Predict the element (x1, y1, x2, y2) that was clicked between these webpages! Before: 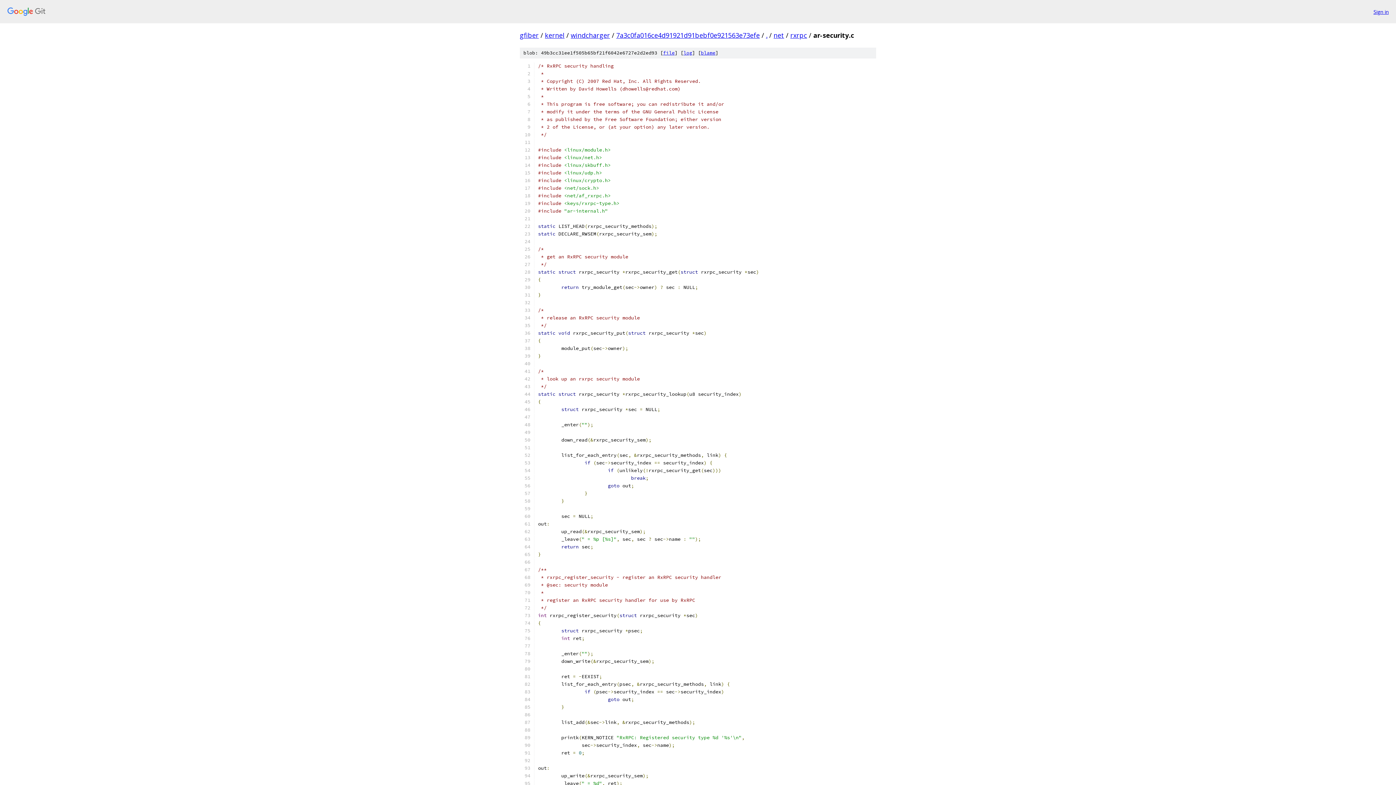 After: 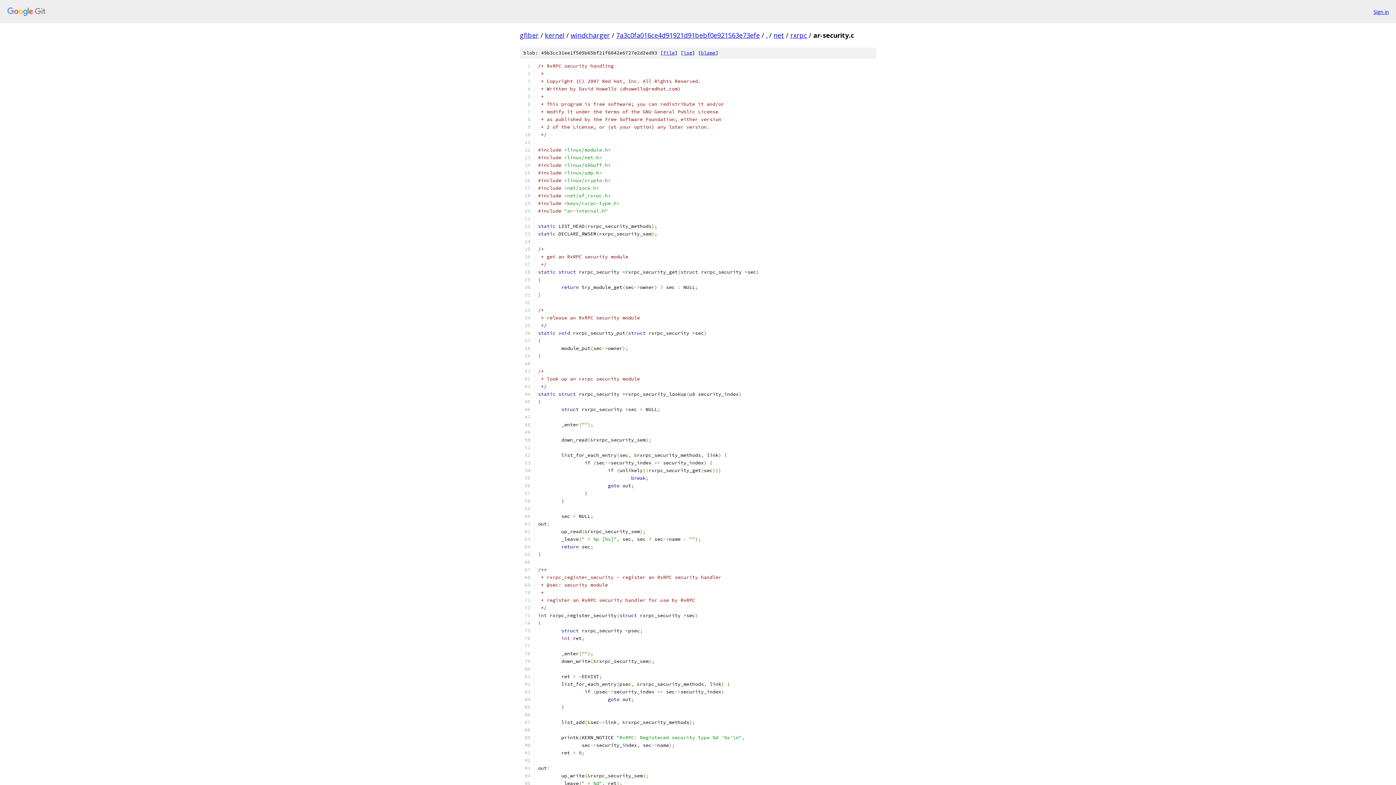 Action: bbox: (663, 49, 674, 56) label: file